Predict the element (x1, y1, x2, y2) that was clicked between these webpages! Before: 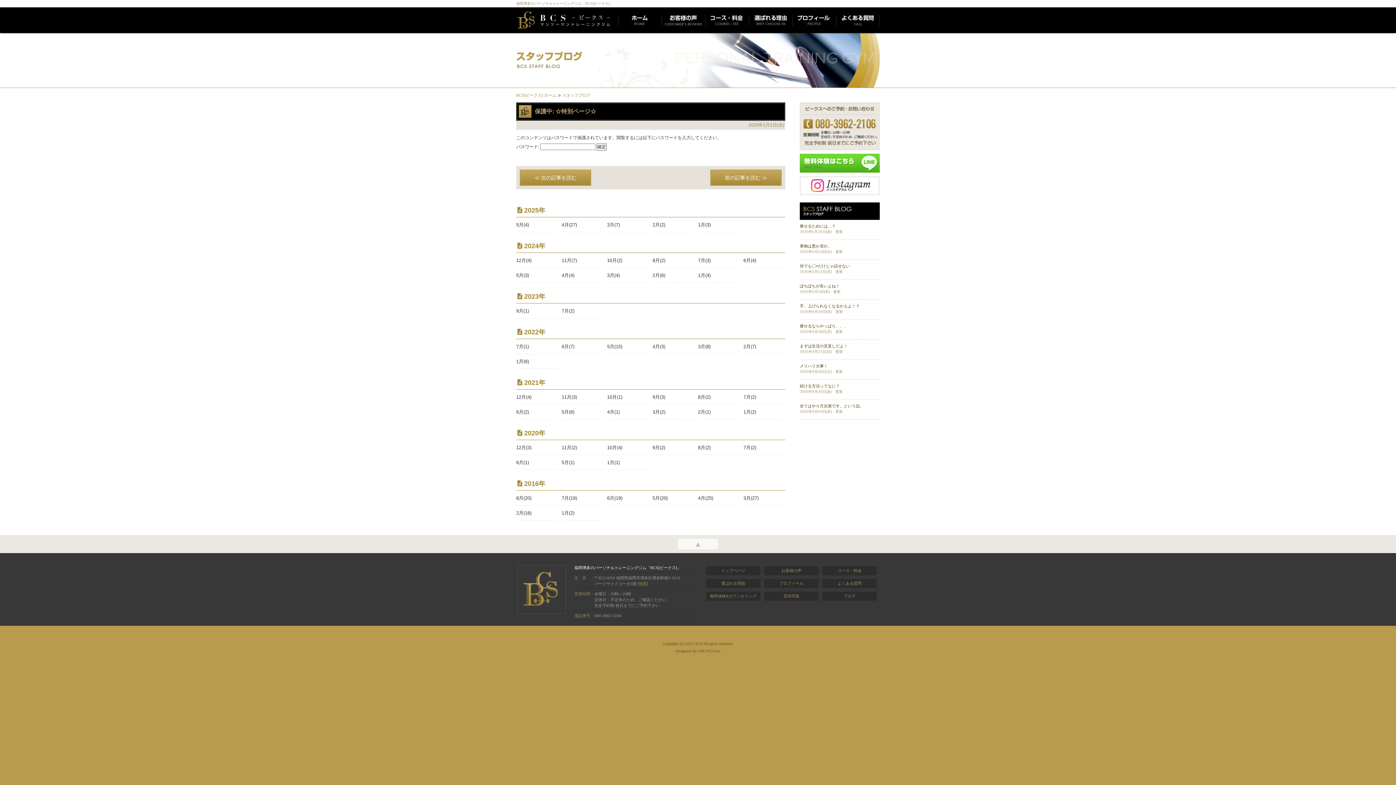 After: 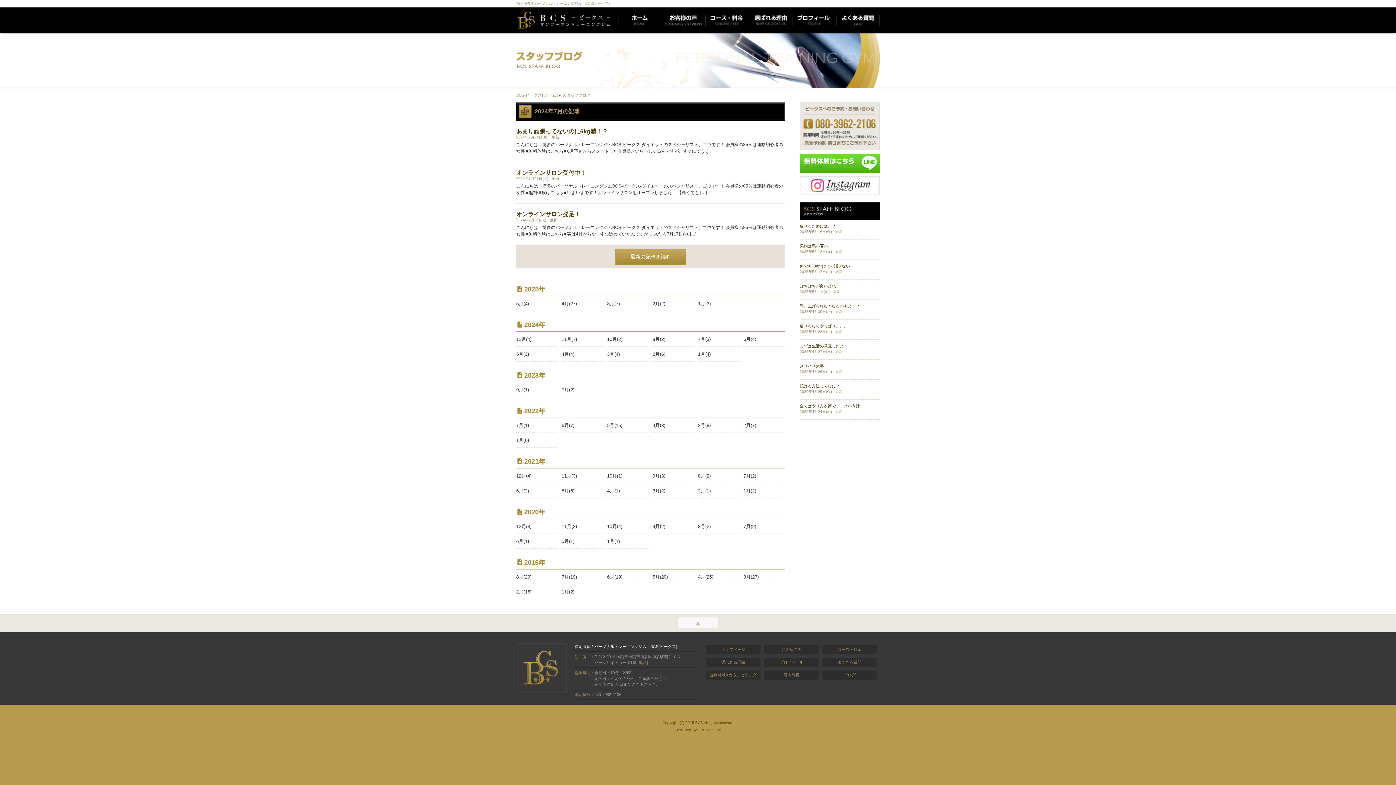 Action: bbox: (698, 254, 710, 265) label: 7月(3)